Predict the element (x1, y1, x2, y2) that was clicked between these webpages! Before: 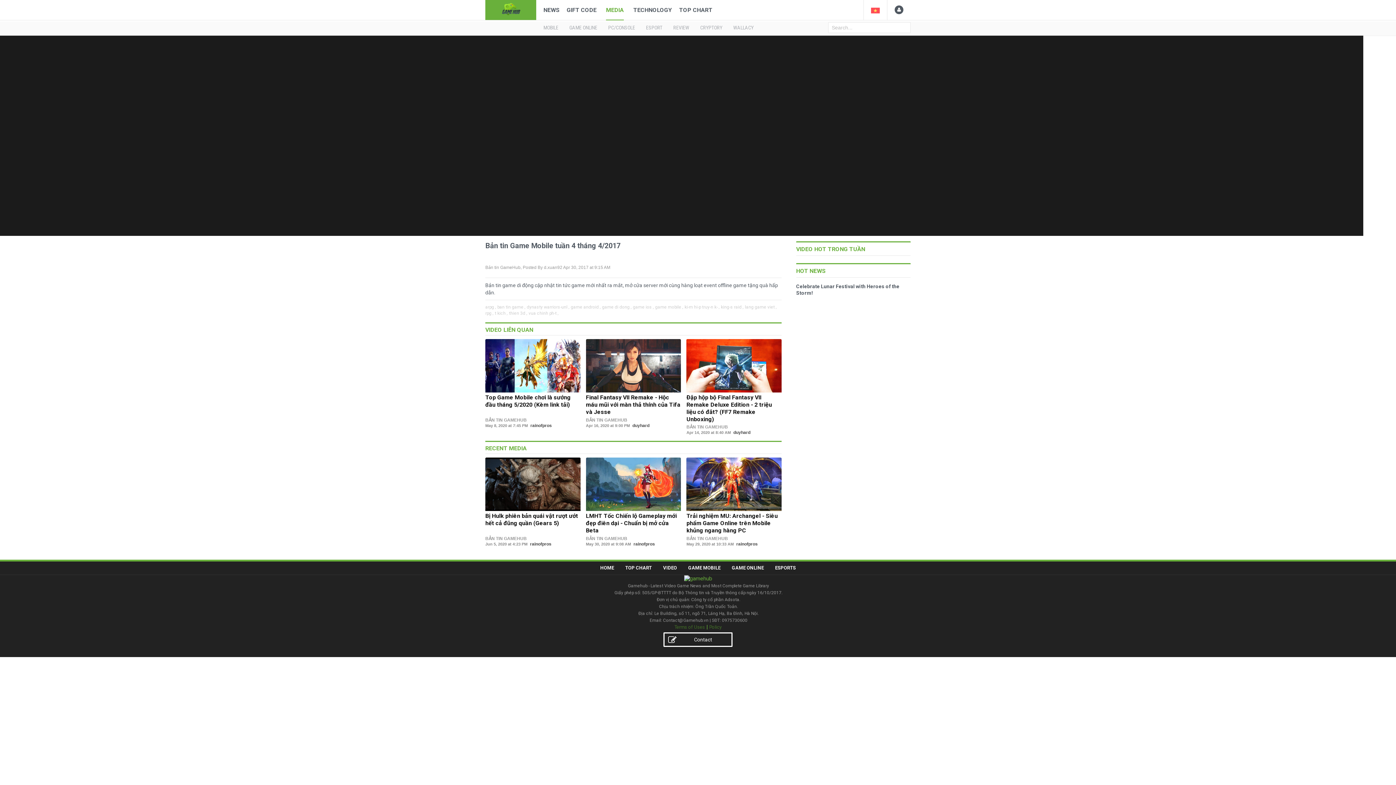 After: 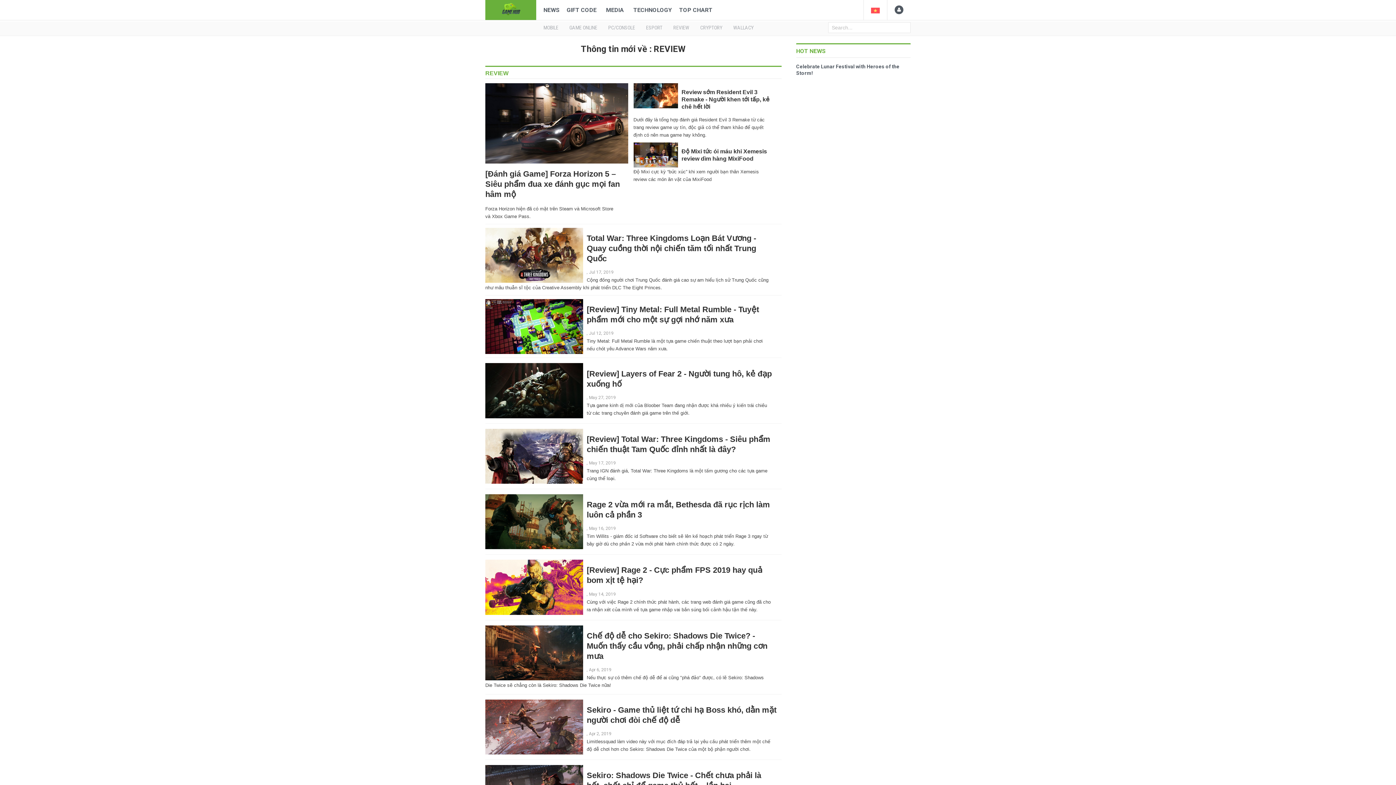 Action: label: REVIEW bbox: (673, 24, 689, 30)